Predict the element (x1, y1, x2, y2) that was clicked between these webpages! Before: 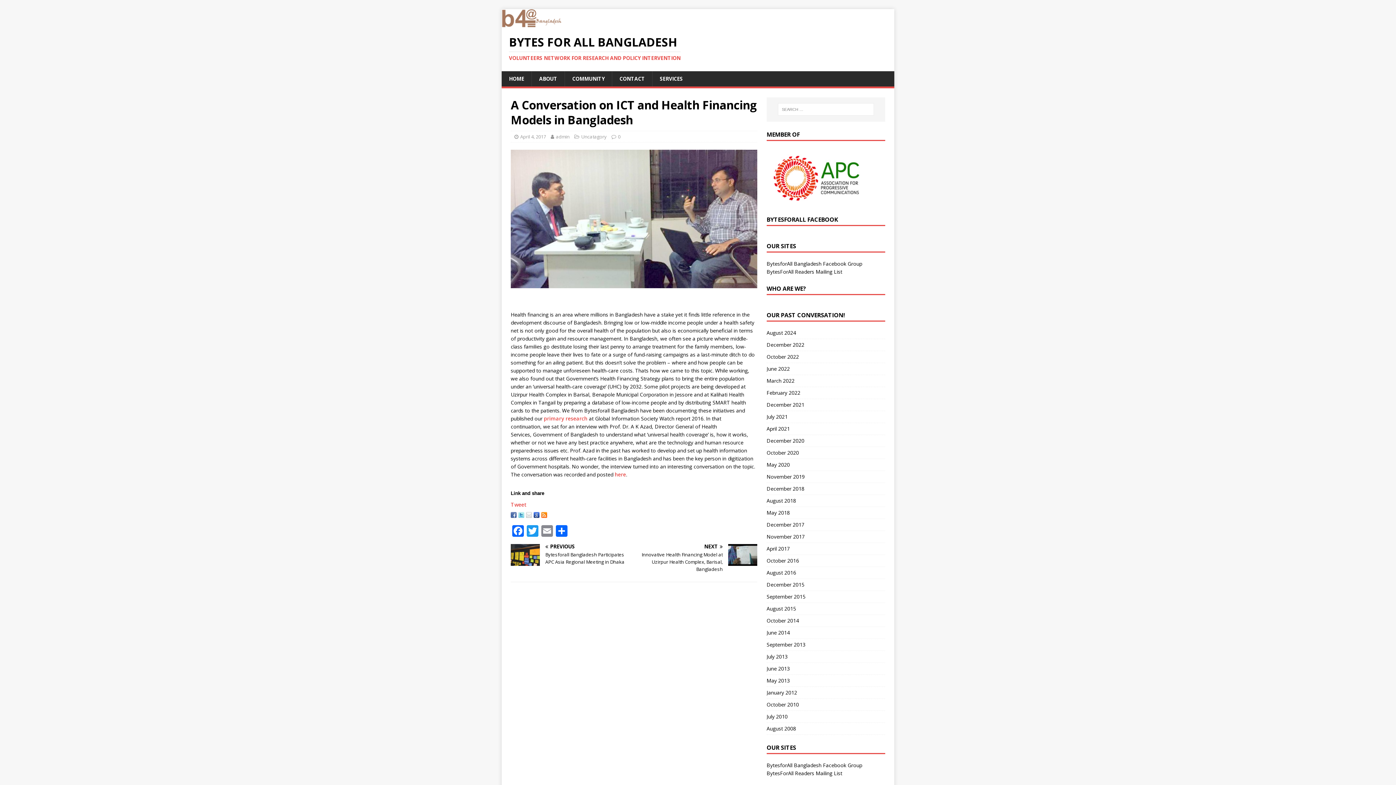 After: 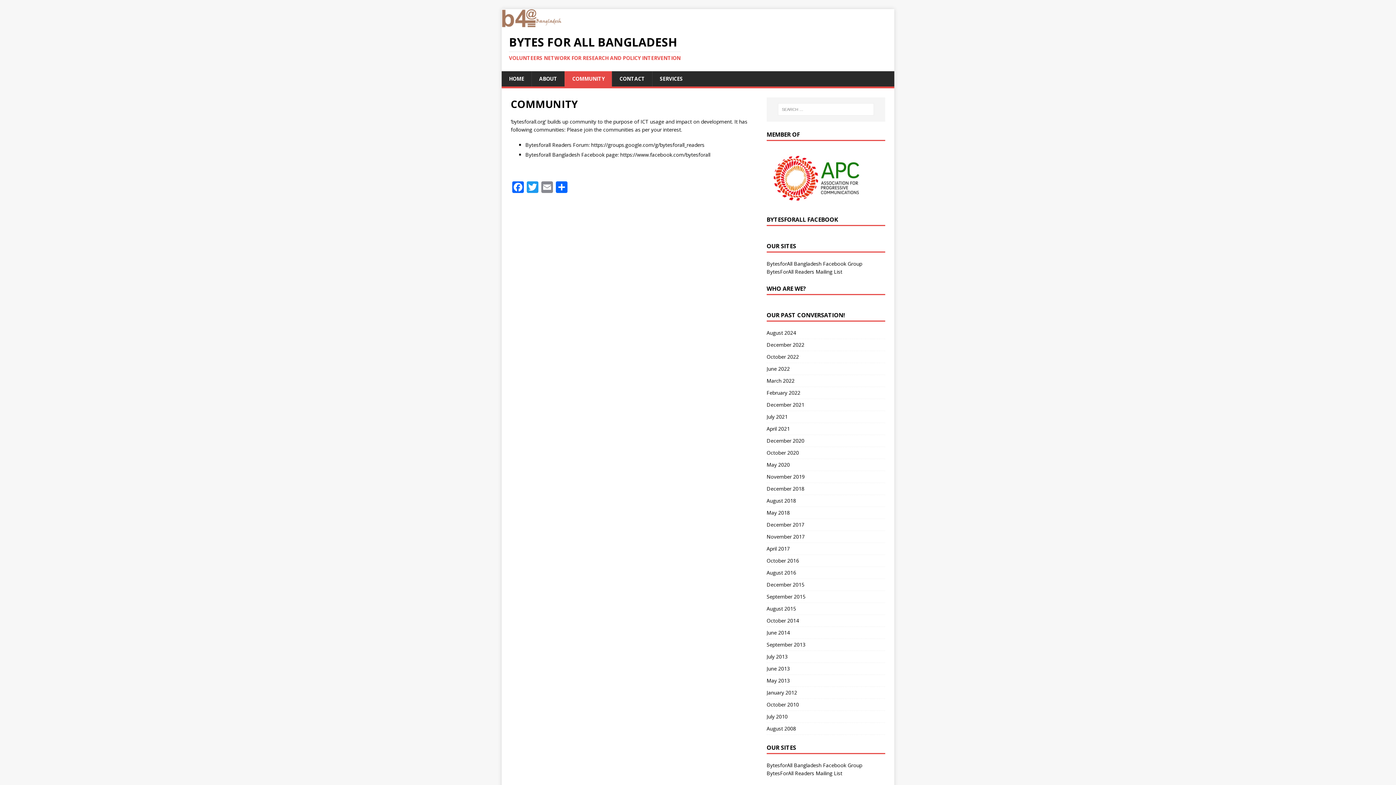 Action: label: COMMUNITY bbox: (564, 71, 612, 86)